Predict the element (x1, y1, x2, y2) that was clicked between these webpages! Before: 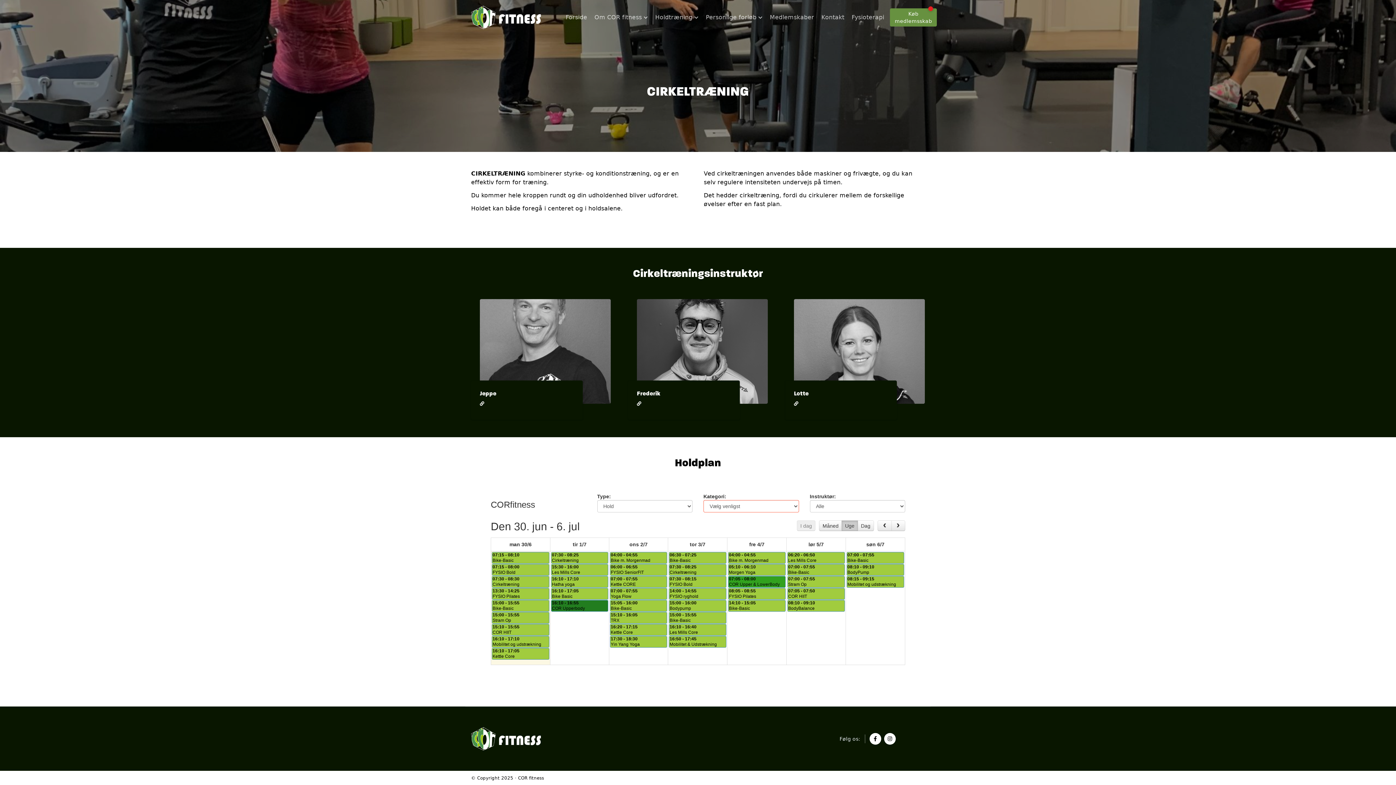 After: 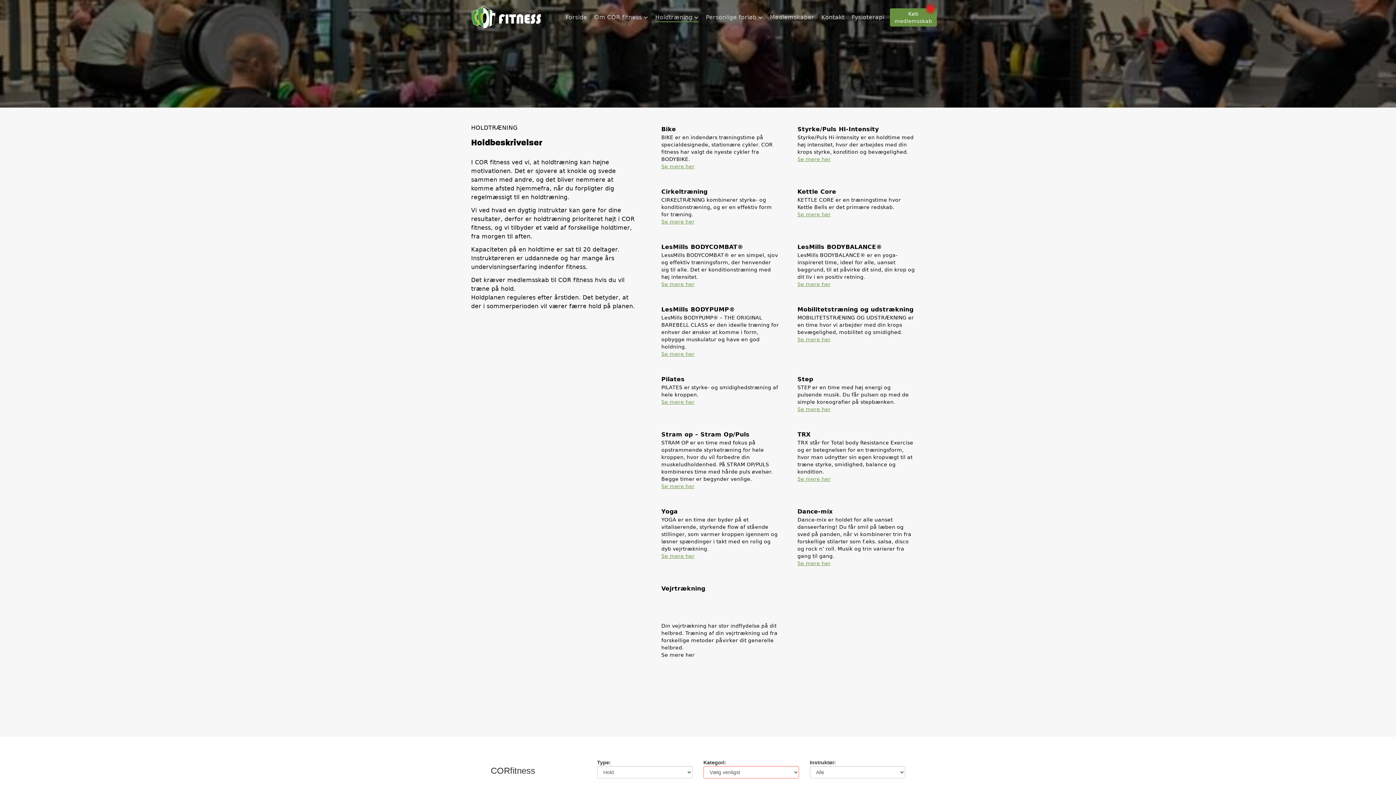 Action: bbox: (655, 13, 698, 20) label: Holdtræning 